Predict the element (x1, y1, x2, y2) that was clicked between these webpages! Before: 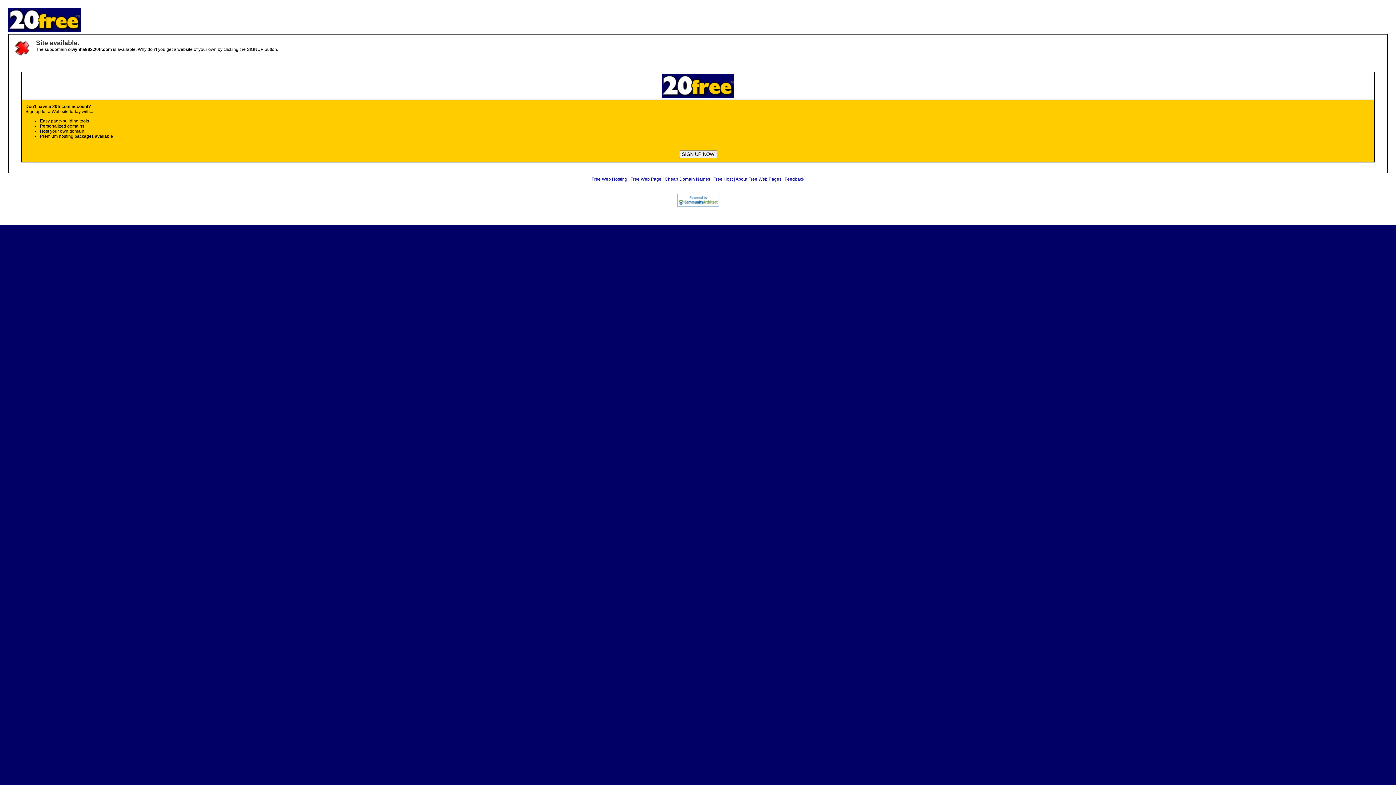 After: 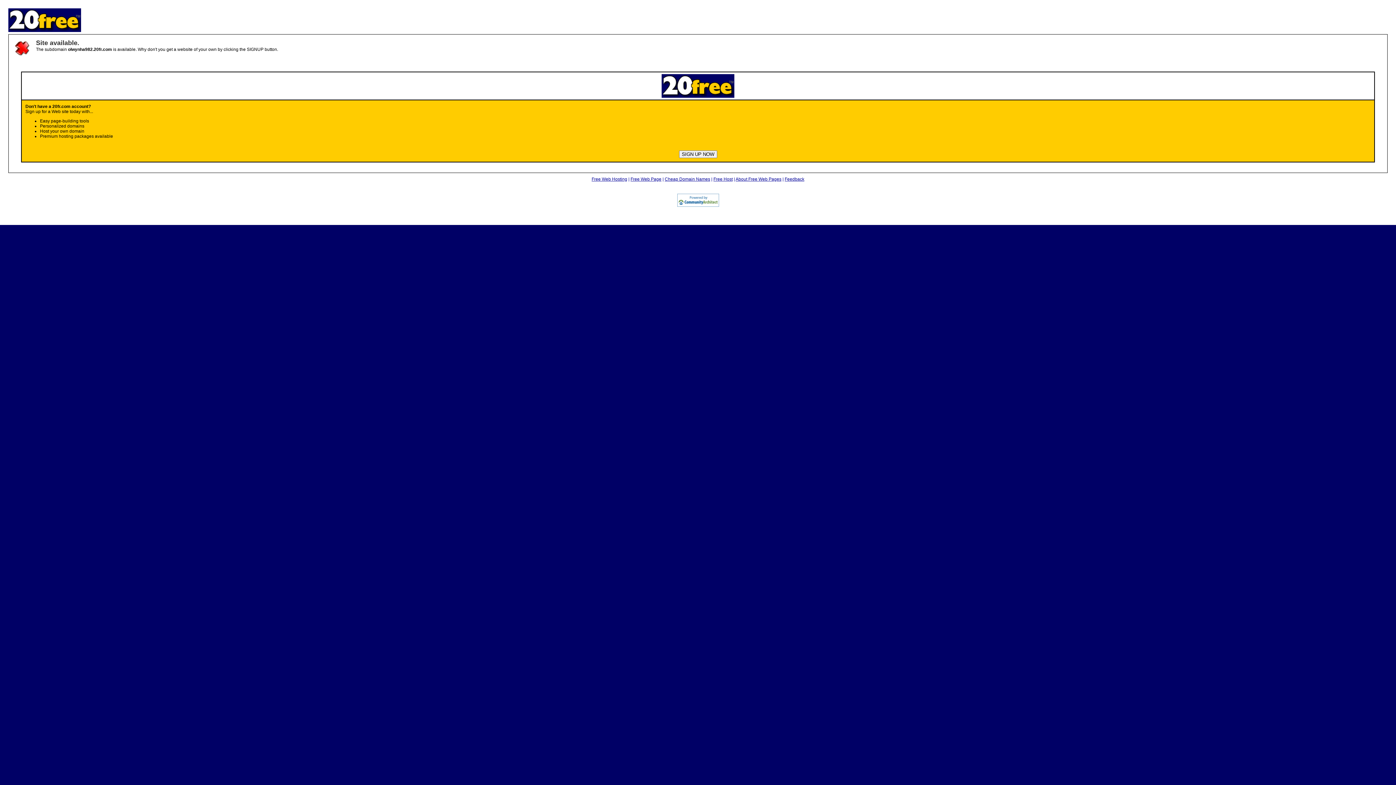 Action: bbox: (630, 176, 661, 181) label: Free Web Page